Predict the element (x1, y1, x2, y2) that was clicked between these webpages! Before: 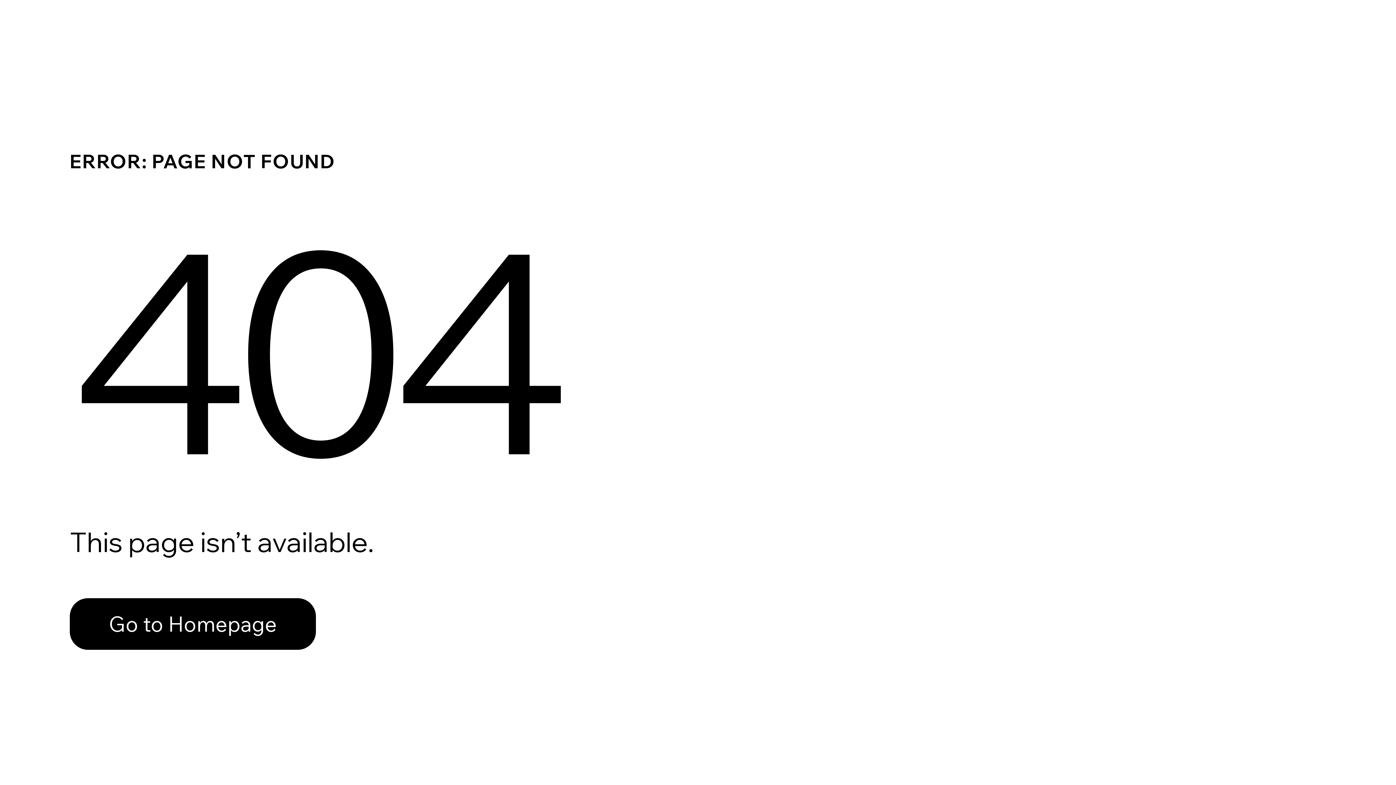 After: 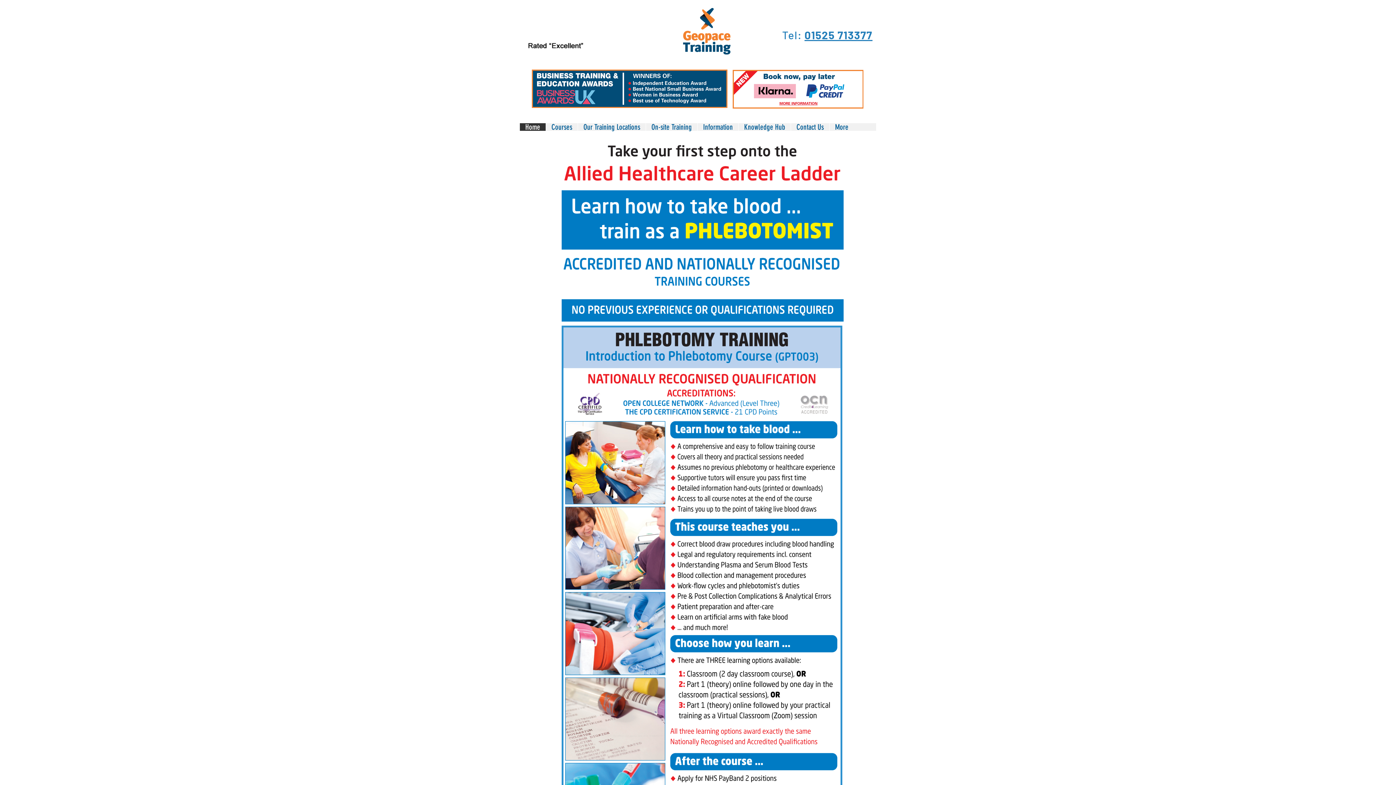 Action: bbox: (69, 598, 316, 650) label: Go to Homepage